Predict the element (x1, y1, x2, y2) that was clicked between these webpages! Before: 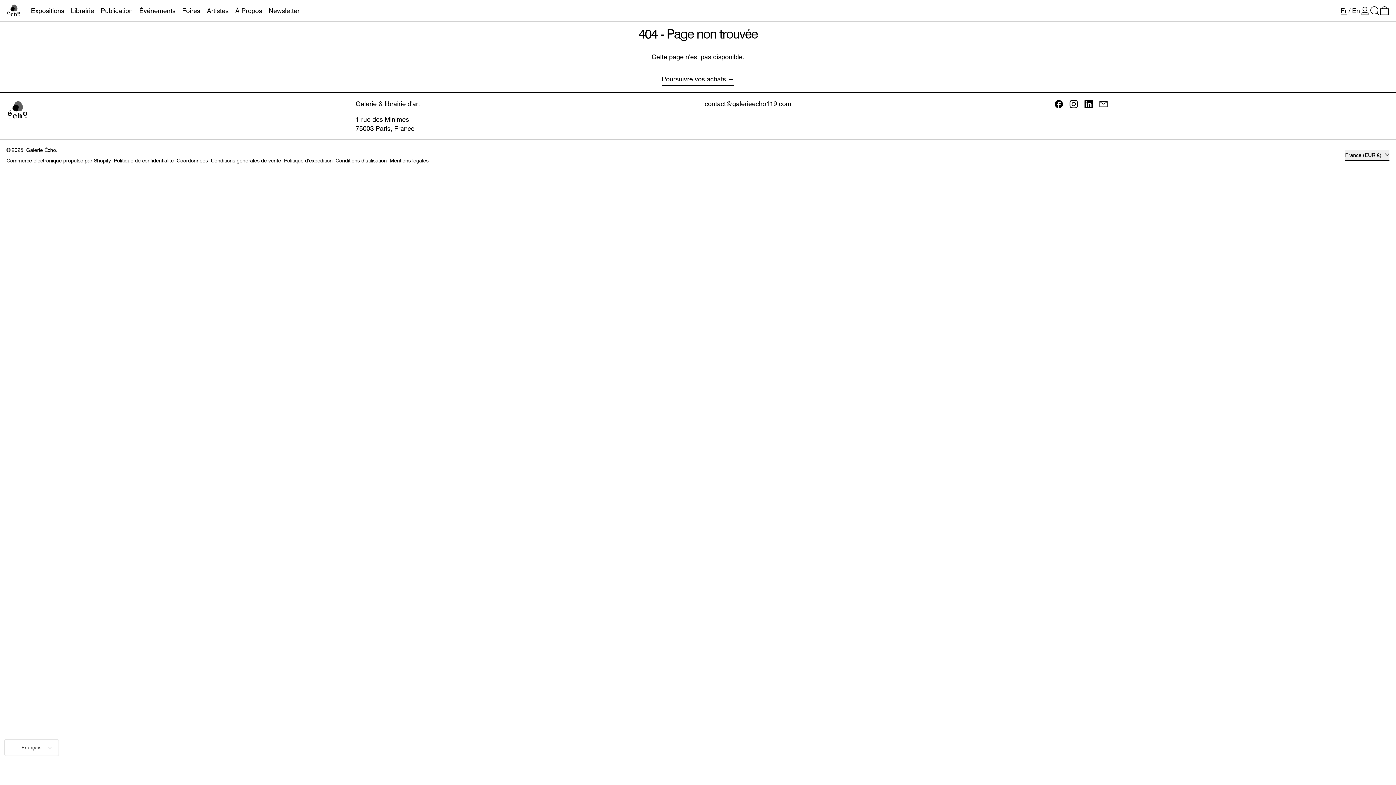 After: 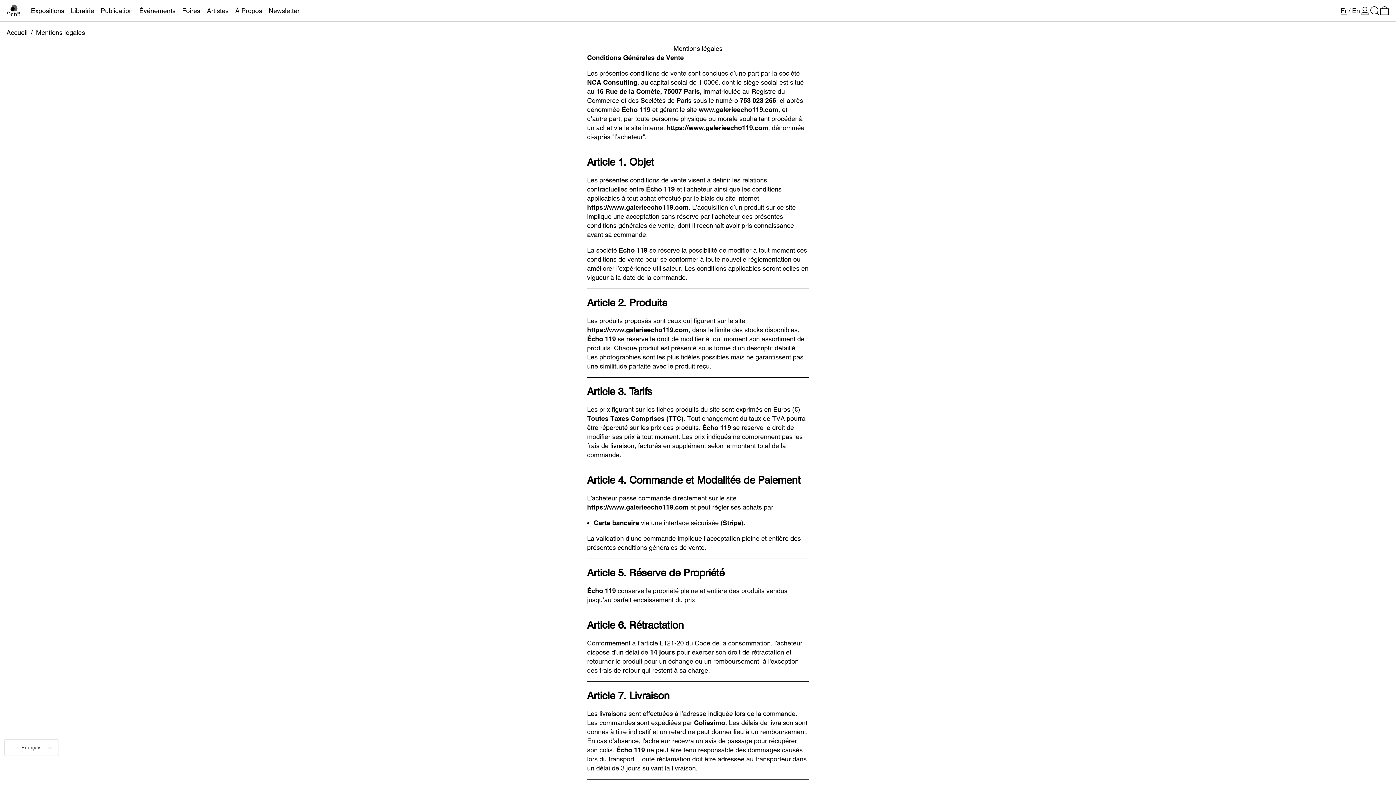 Action: bbox: (389, 157, 428, 163) label: Mentions légales